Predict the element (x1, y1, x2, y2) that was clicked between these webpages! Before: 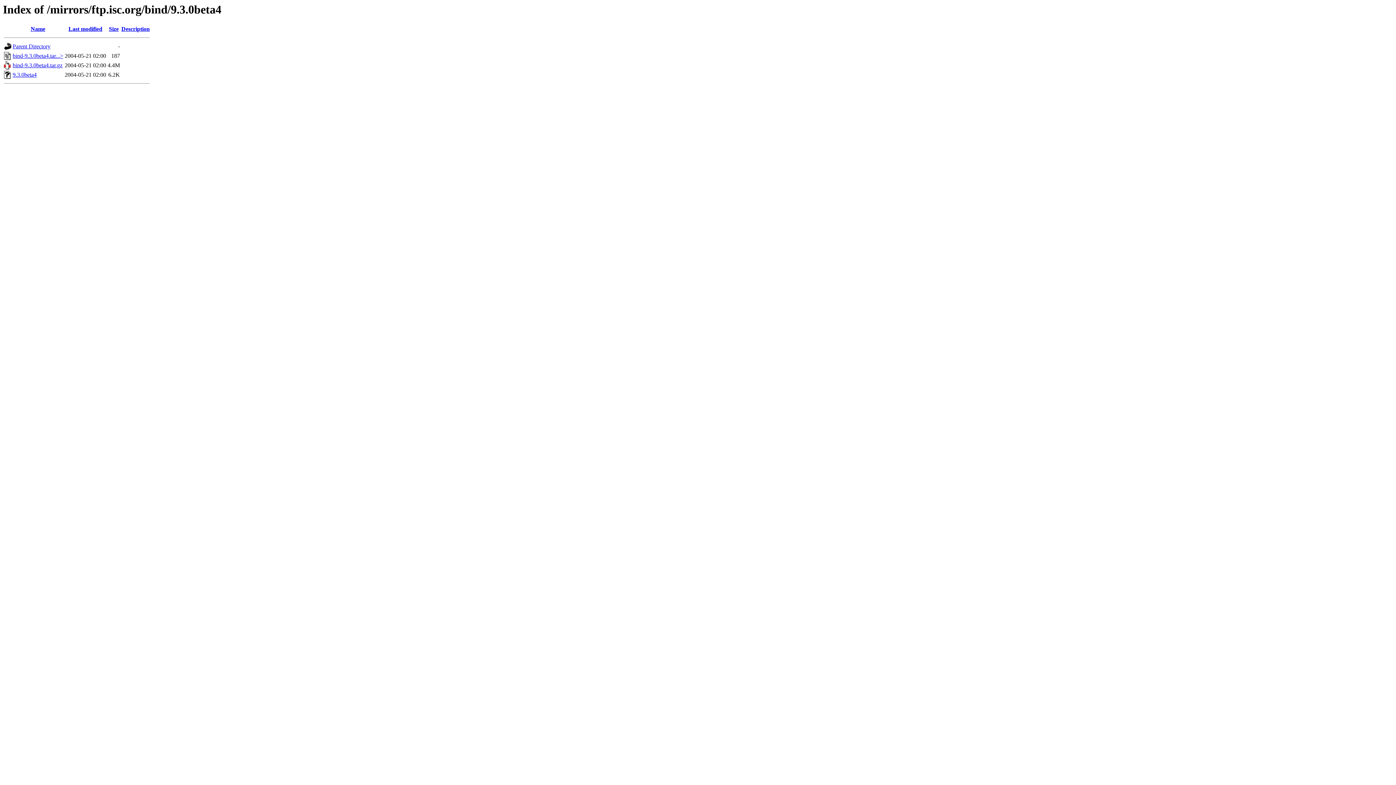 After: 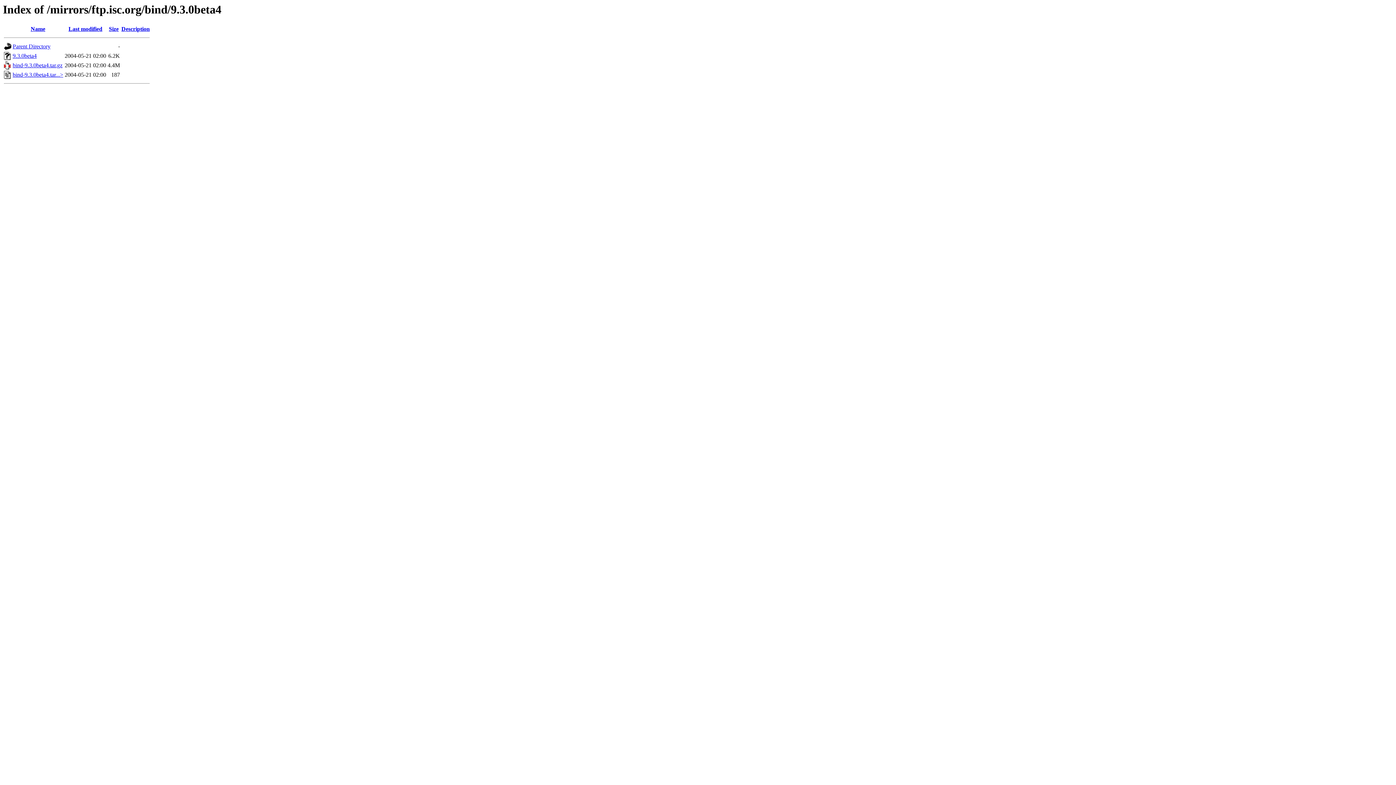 Action: bbox: (121, 25, 149, 32) label: Description